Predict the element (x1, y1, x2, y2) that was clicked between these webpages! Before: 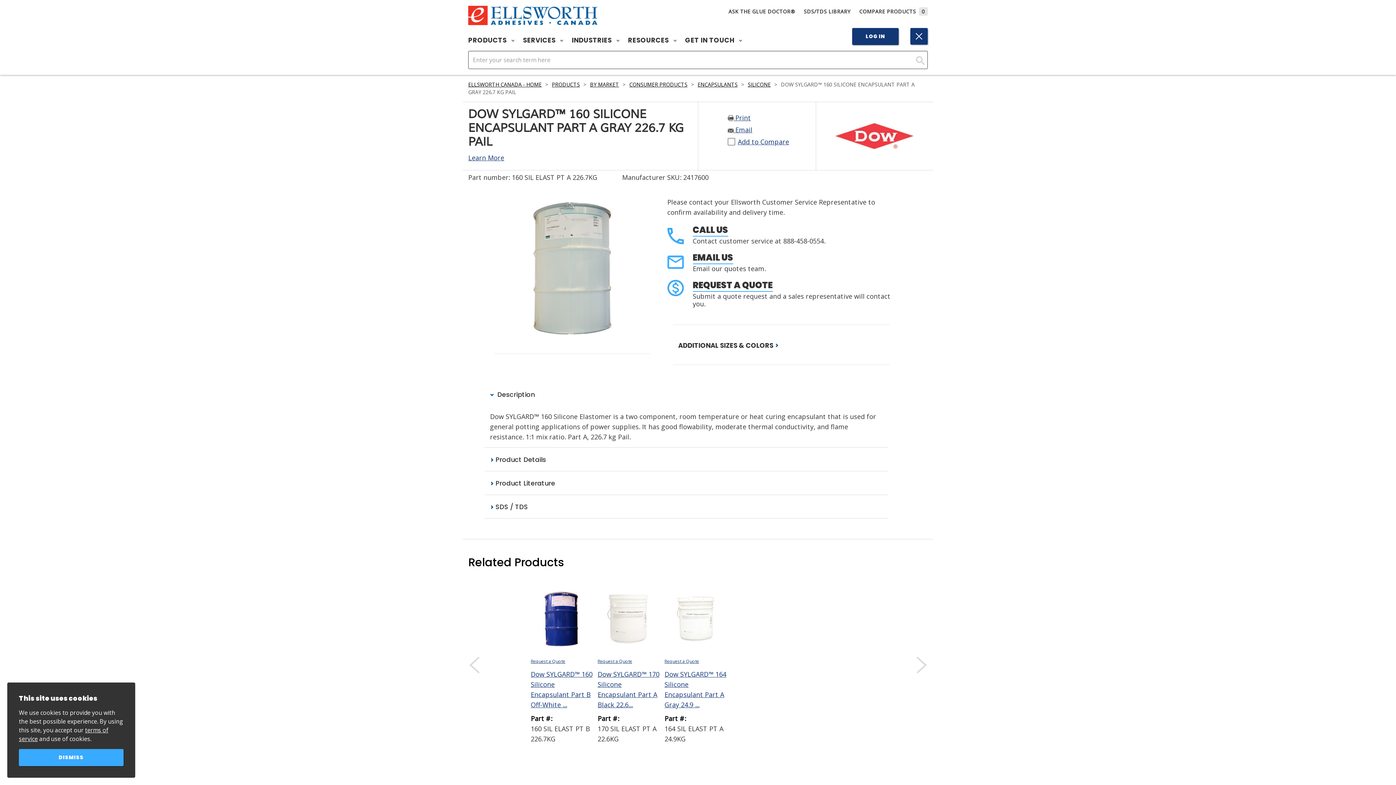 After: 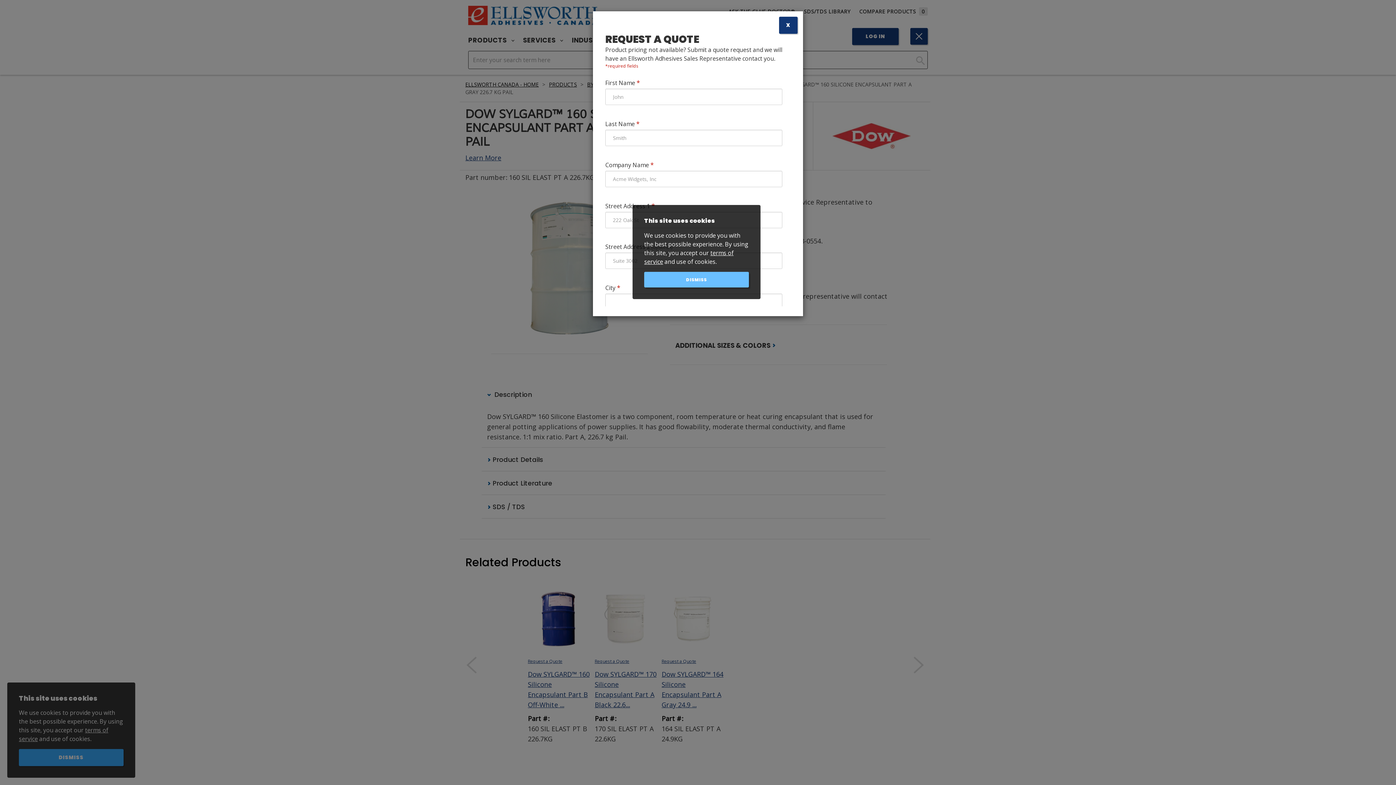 Action: bbox: (692, 279, 772, 292) label: REQUEST A QUOTE